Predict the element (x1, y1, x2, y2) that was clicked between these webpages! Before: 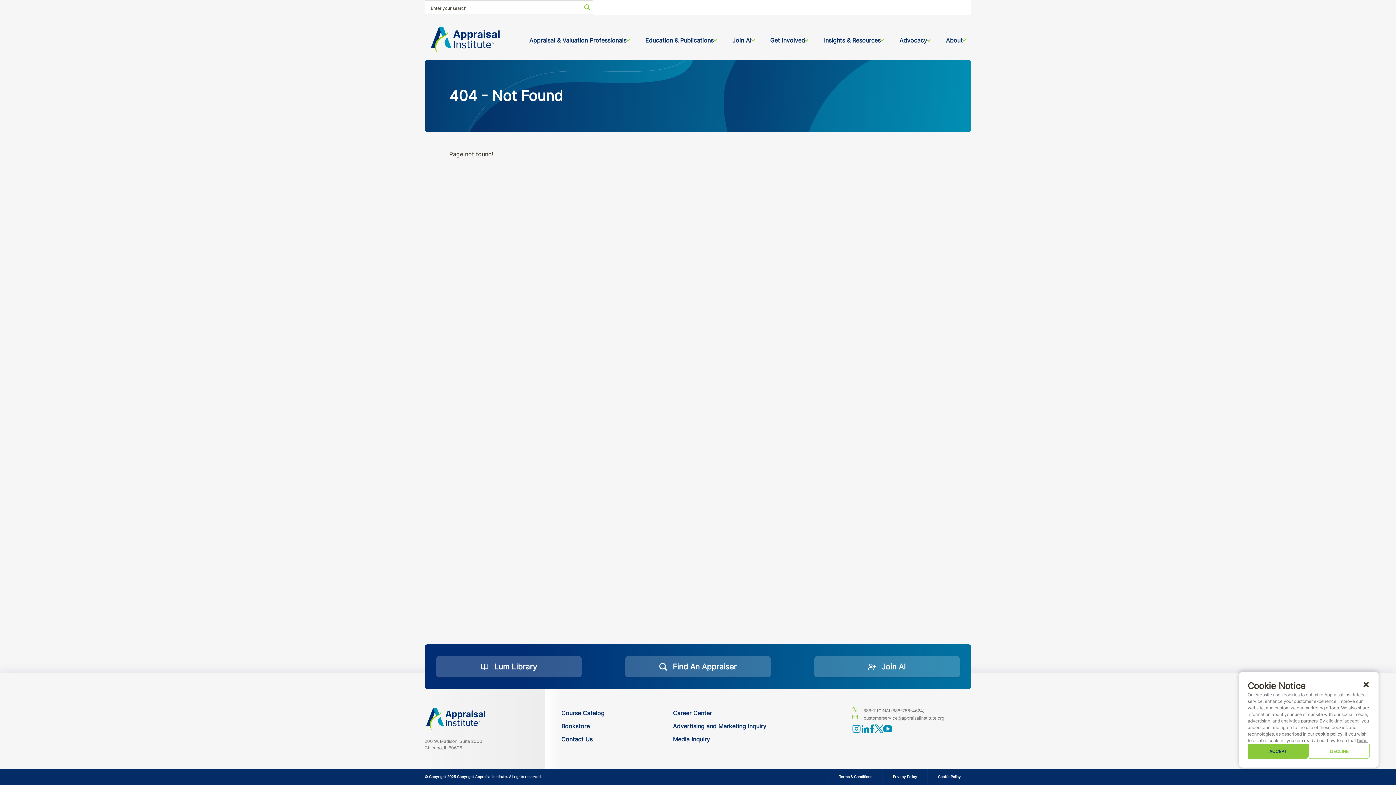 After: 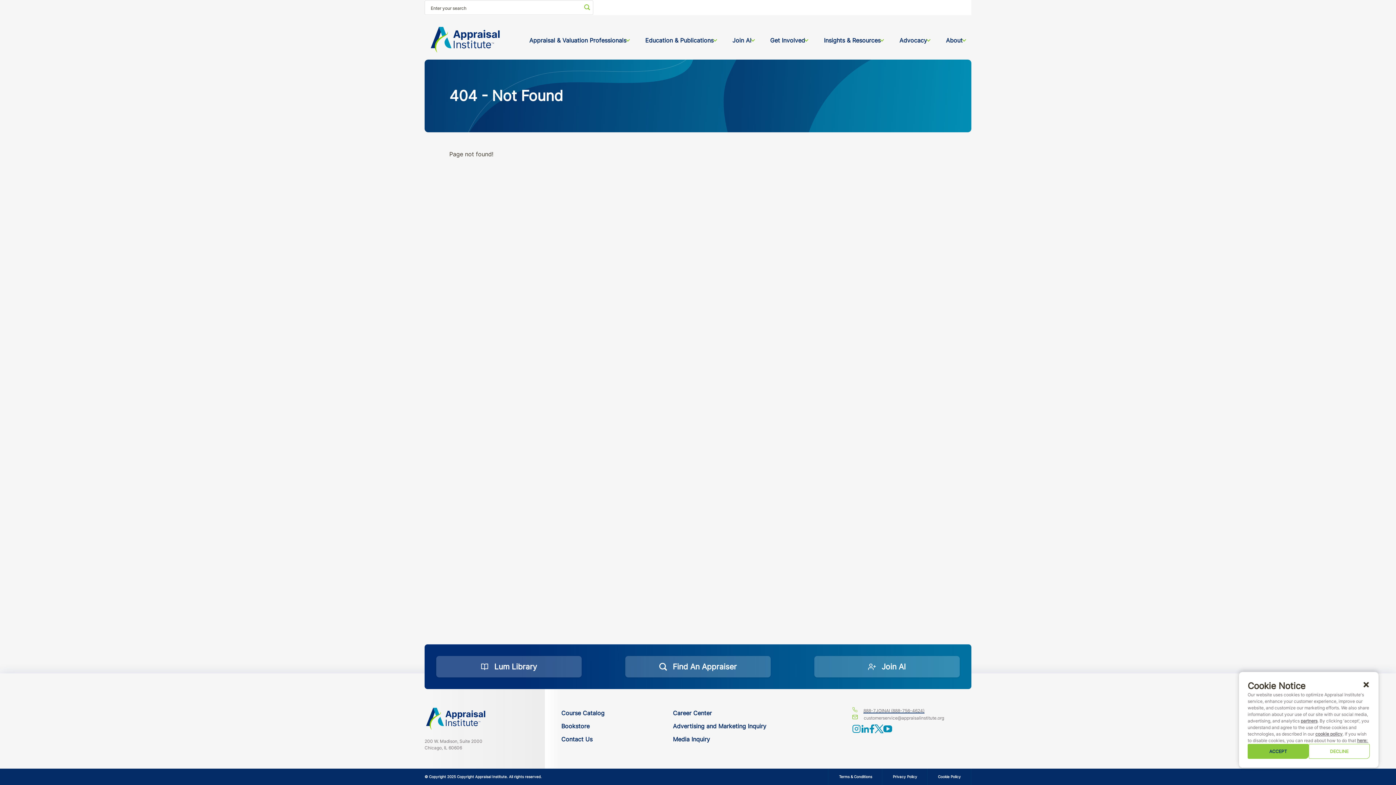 Action: label: 8 8 8 - 7 5 6 4 6 2 4  bbox: (852, 706, 971, 714)